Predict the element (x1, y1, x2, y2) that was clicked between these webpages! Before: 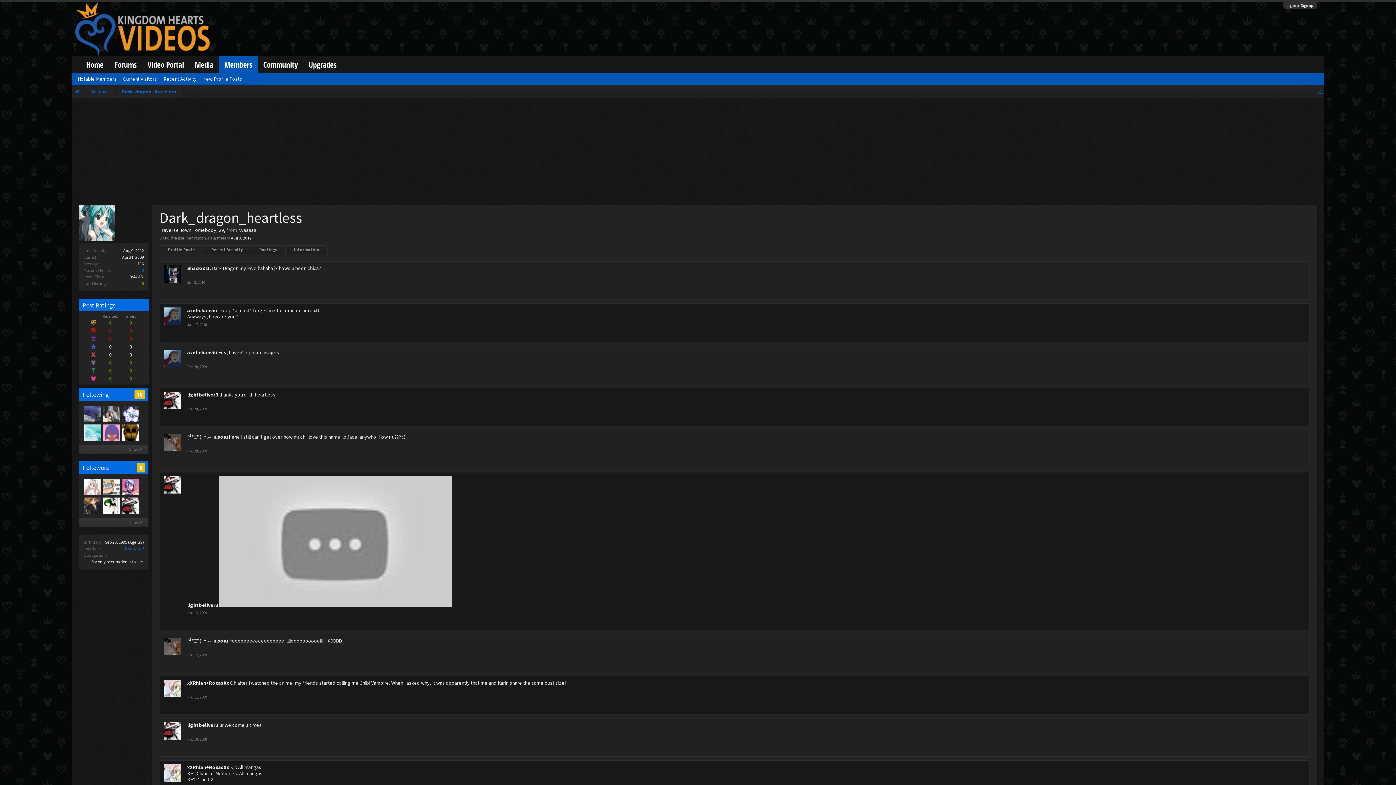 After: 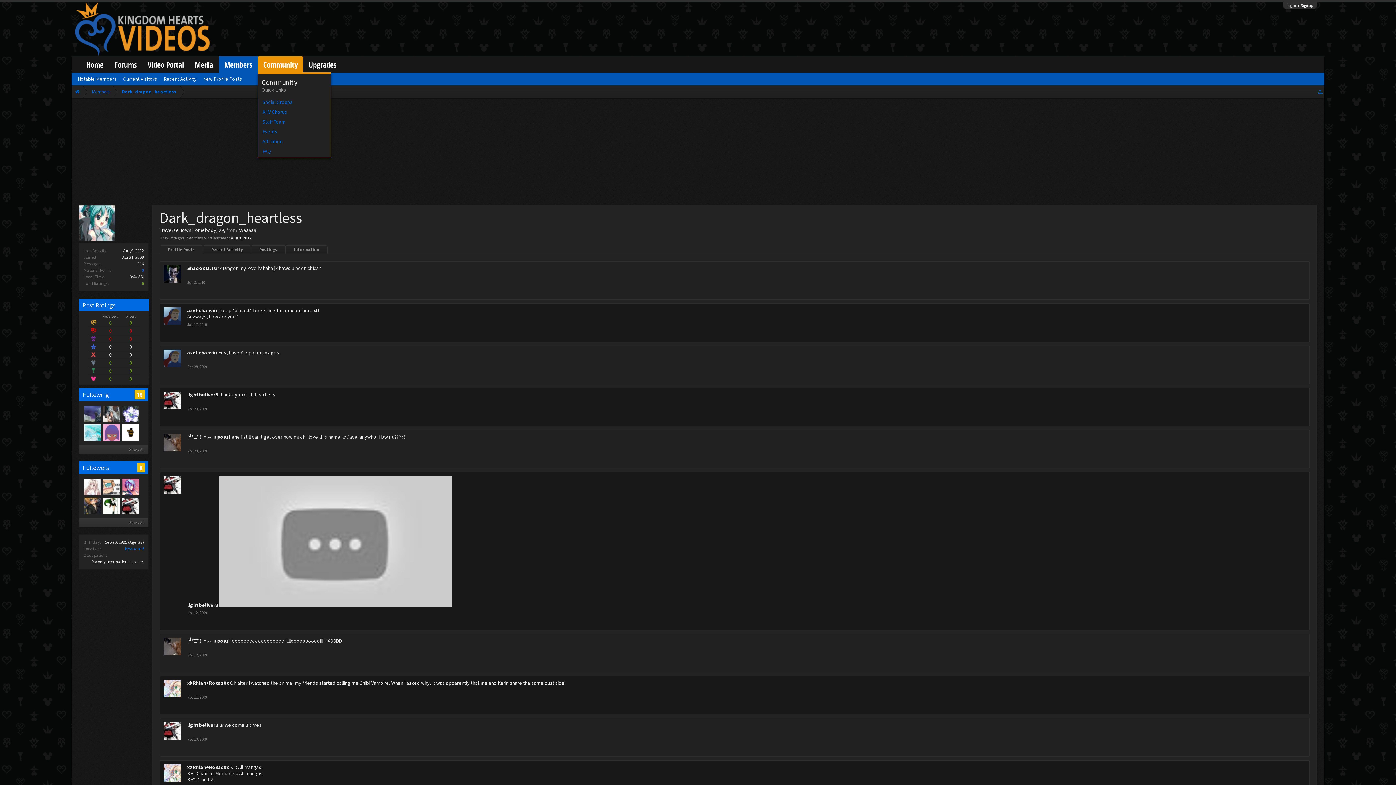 Action: label: Community bbox: (257, 56, 303, 72)